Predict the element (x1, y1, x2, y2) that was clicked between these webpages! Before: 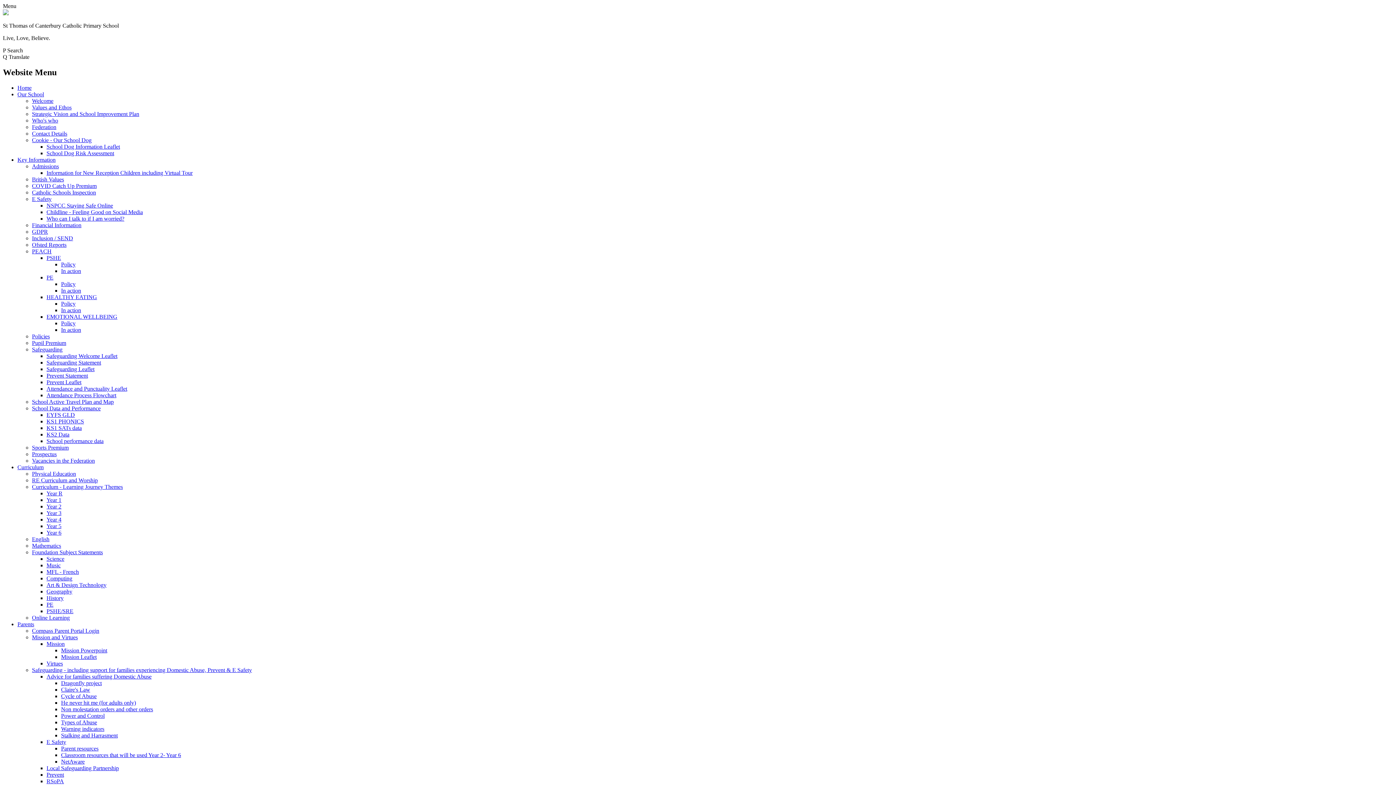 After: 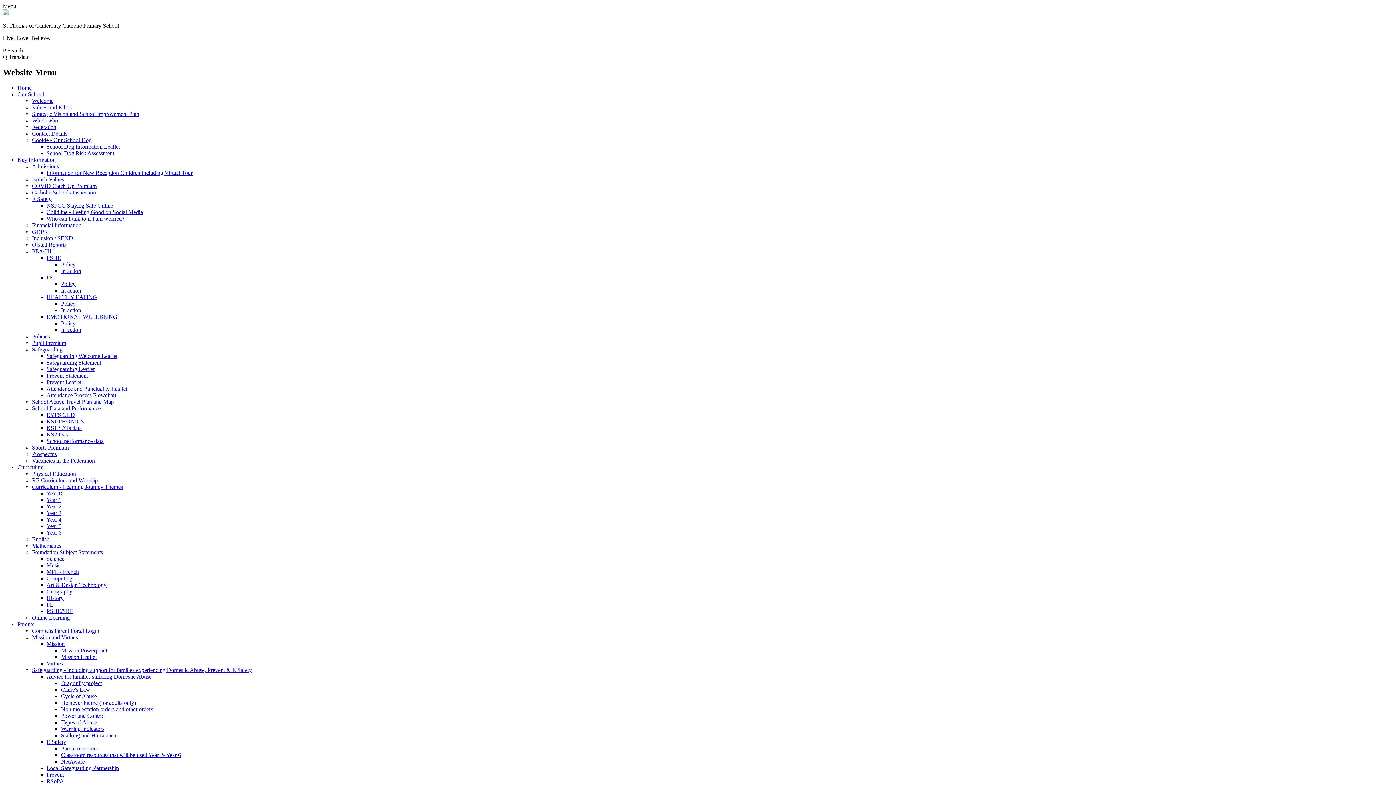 Action: bbox: (61, 693, 96, 699) label: Cycle of Abuse